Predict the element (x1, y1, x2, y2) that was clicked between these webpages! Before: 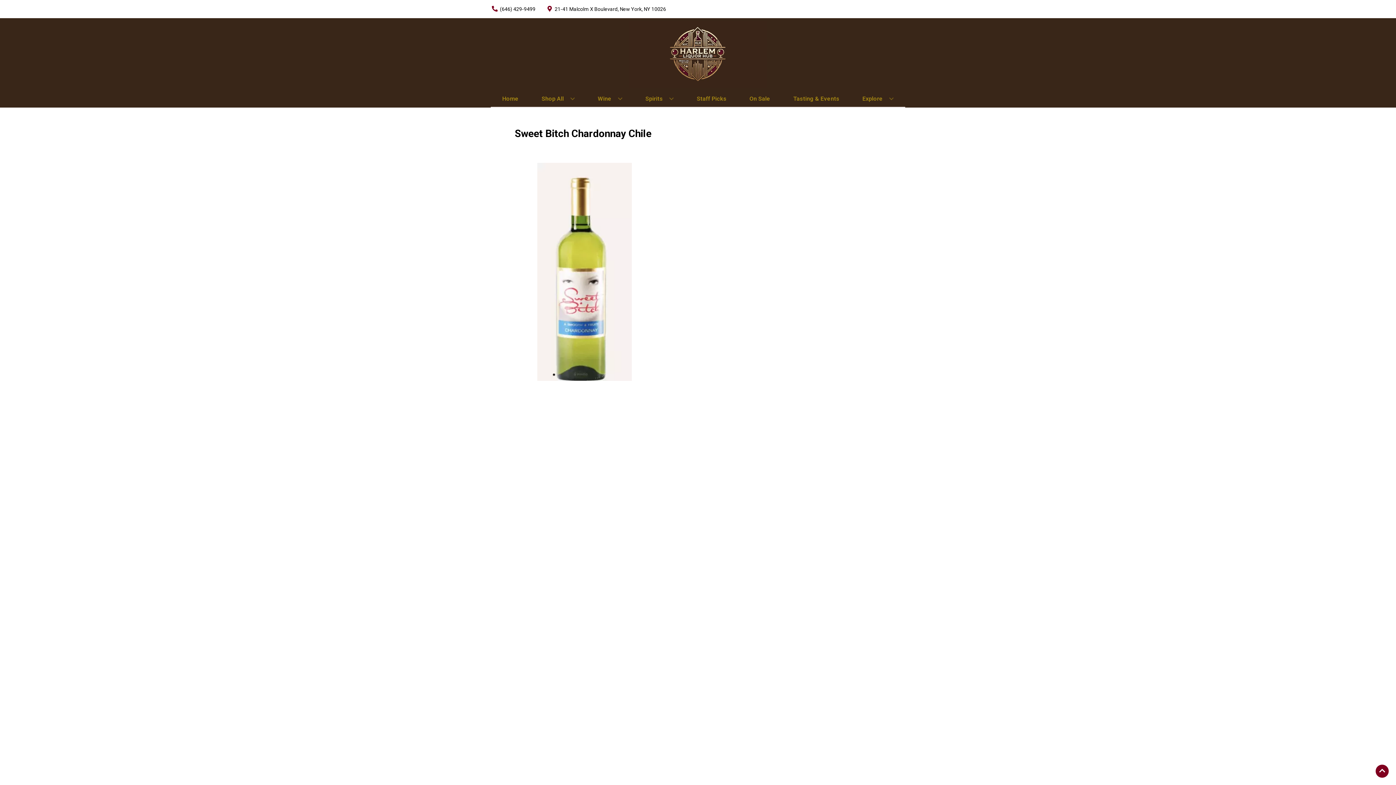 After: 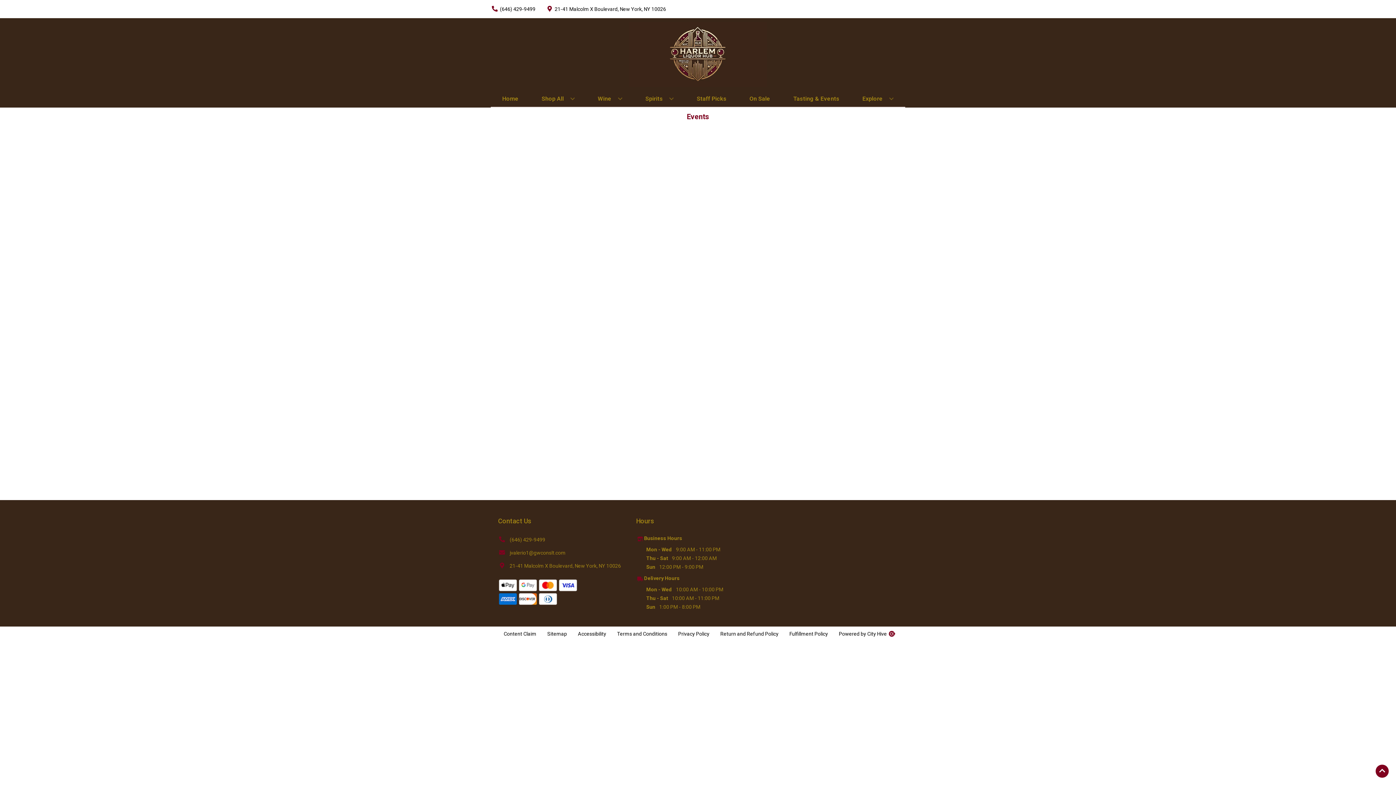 Action: label: Tasting & Events bbox: (790, 90, 842, 106)